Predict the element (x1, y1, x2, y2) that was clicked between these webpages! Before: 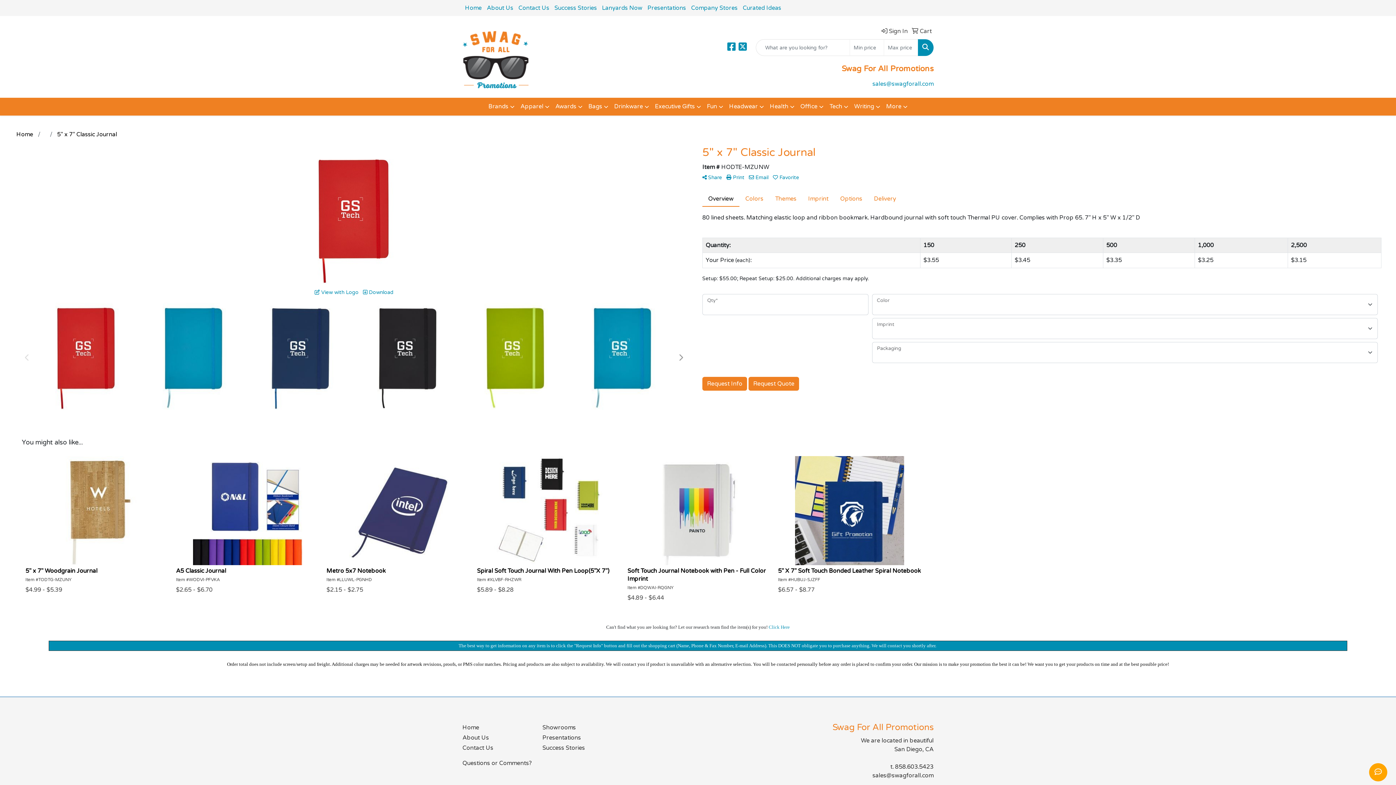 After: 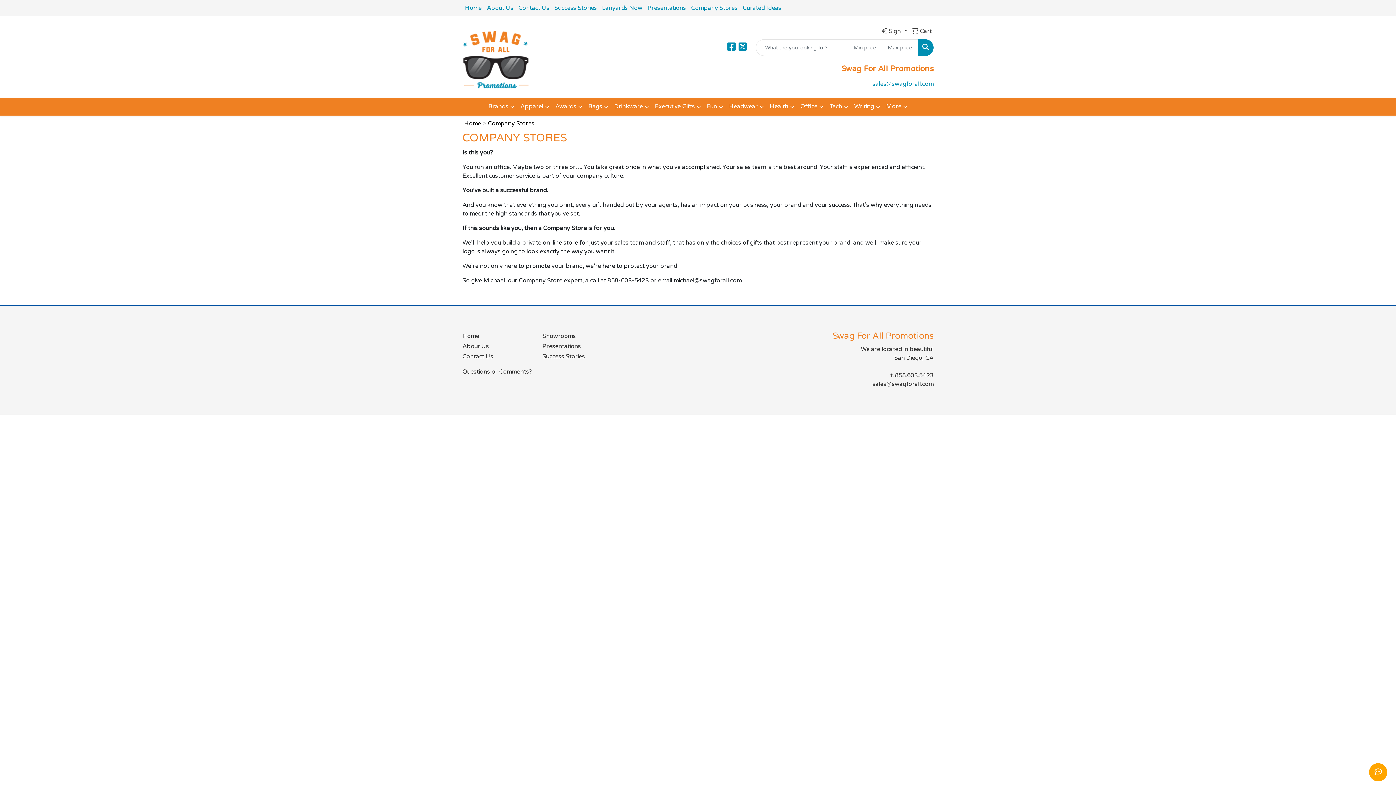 Action: bbox: (688, 0, 740, 16) label: Company Stores